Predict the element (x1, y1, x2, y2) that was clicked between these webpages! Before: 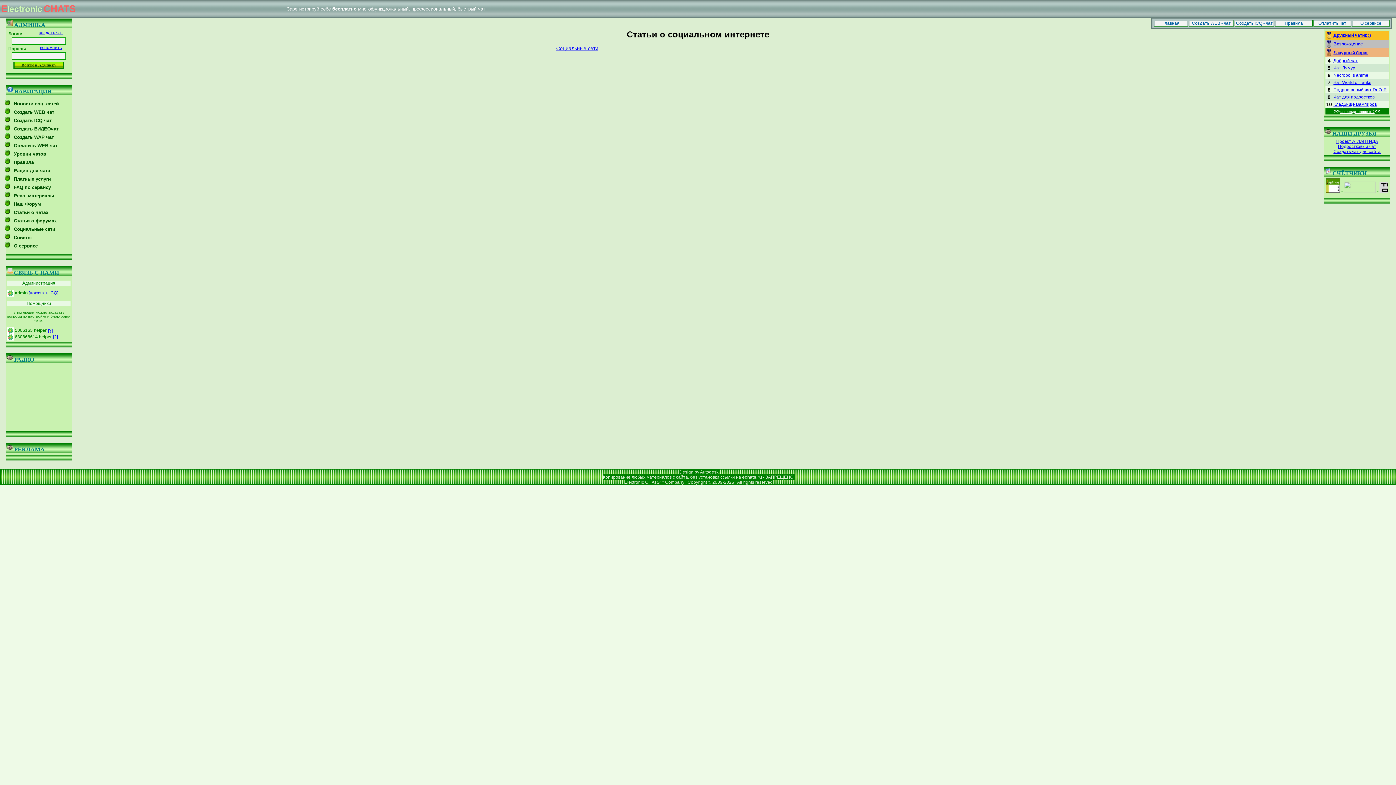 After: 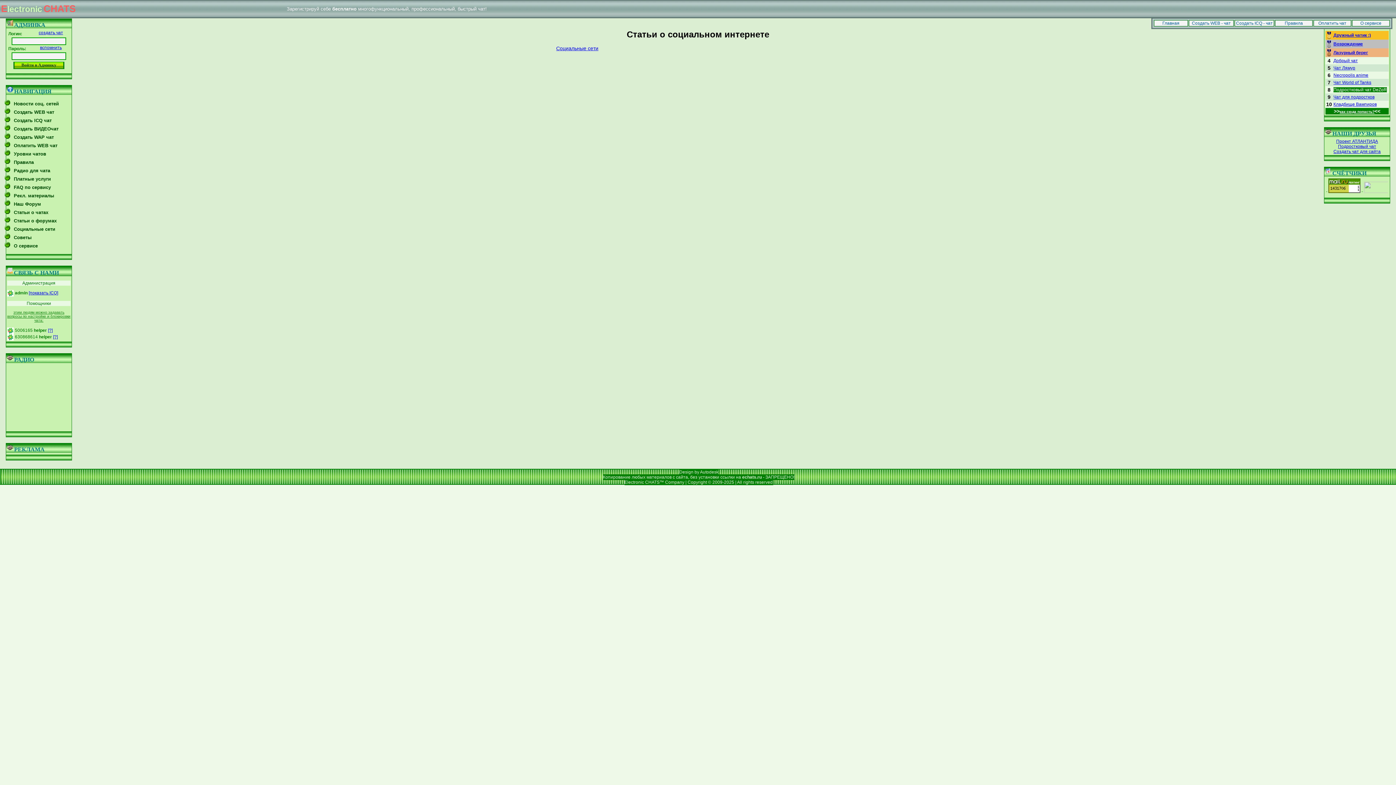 Action: bbox: (1333, 87, 1387, 92) label: Подростковый чат DeZoR